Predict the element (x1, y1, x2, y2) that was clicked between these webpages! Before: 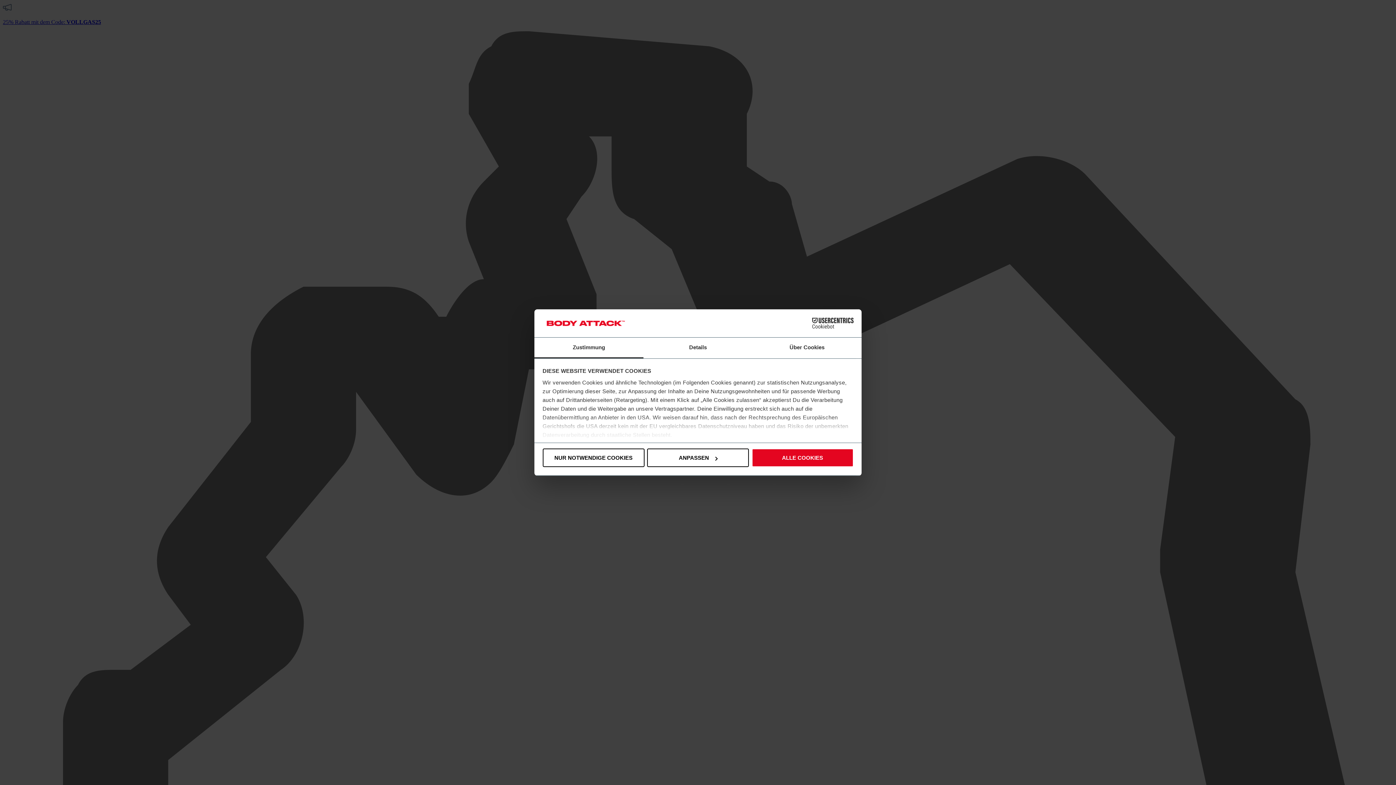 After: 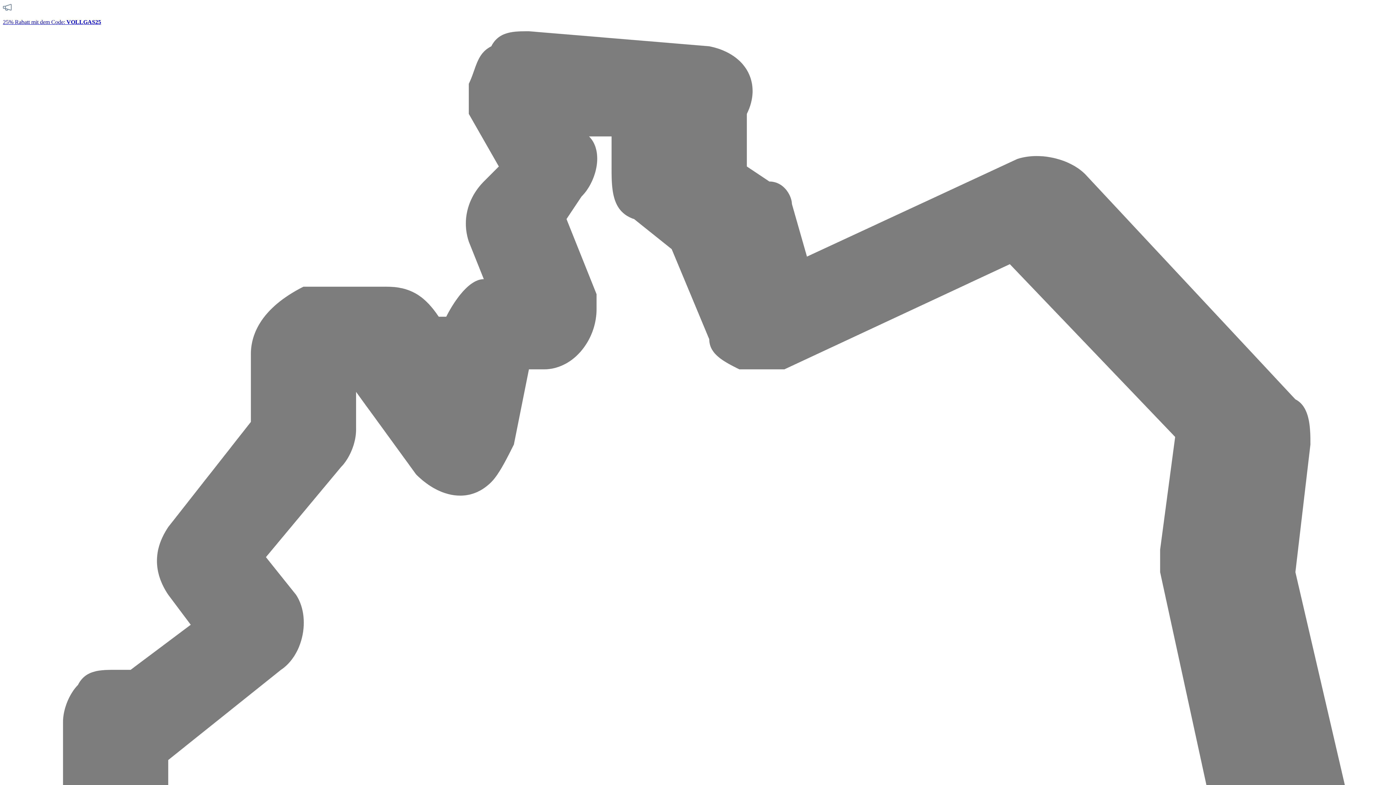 Action: label: ALLE COOKIES bbox: (751, 448, 853, 467)